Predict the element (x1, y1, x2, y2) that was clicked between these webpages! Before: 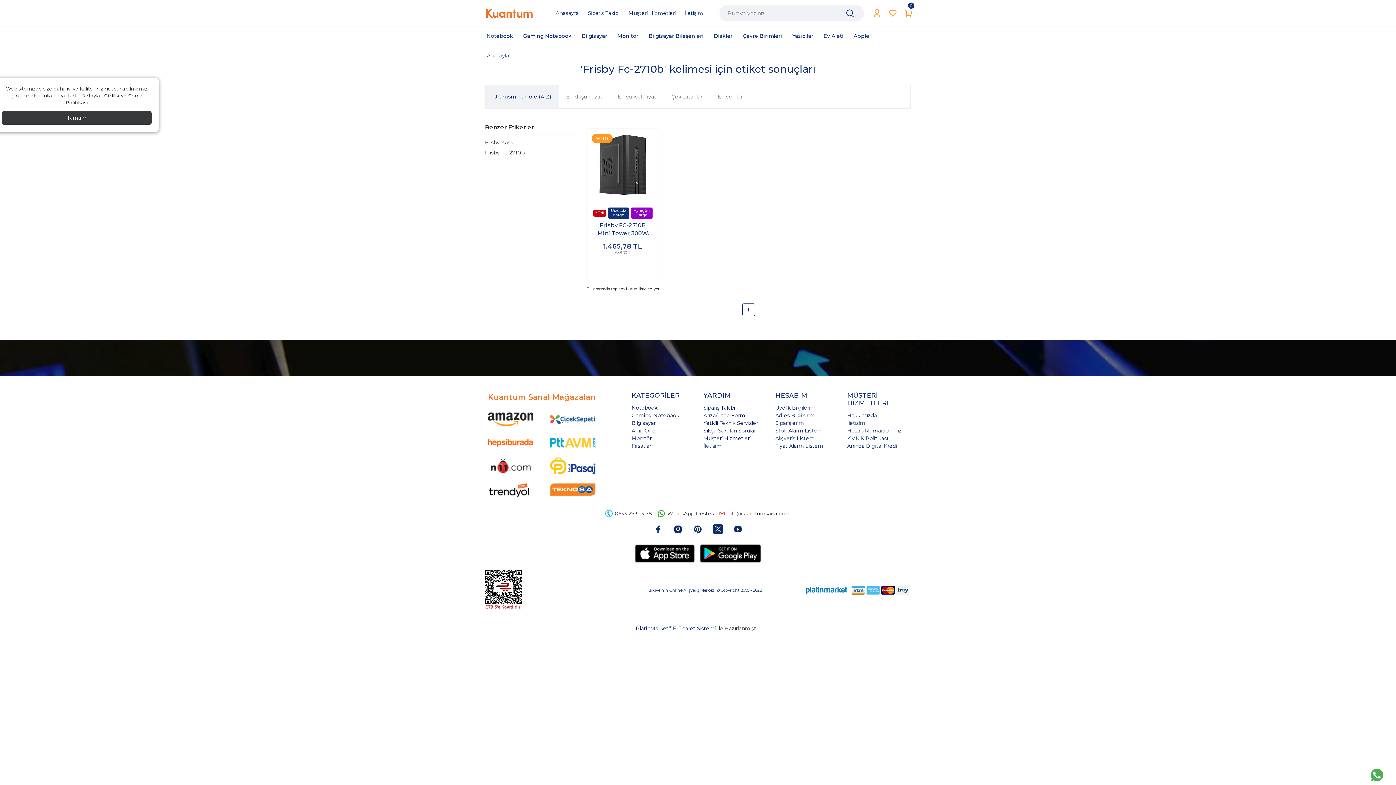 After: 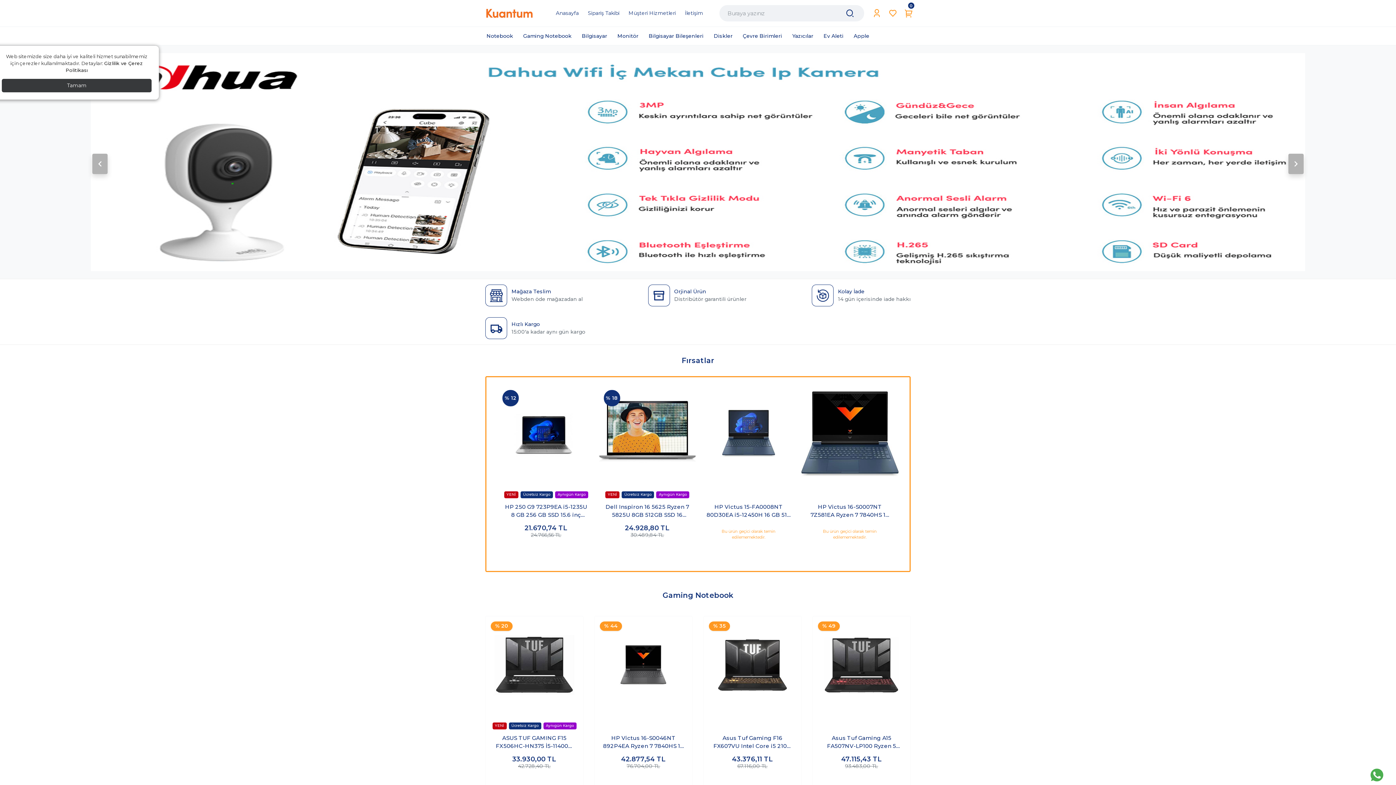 Action: bbox: (847, 442, 897, 449) label: Anında Digital Kredi